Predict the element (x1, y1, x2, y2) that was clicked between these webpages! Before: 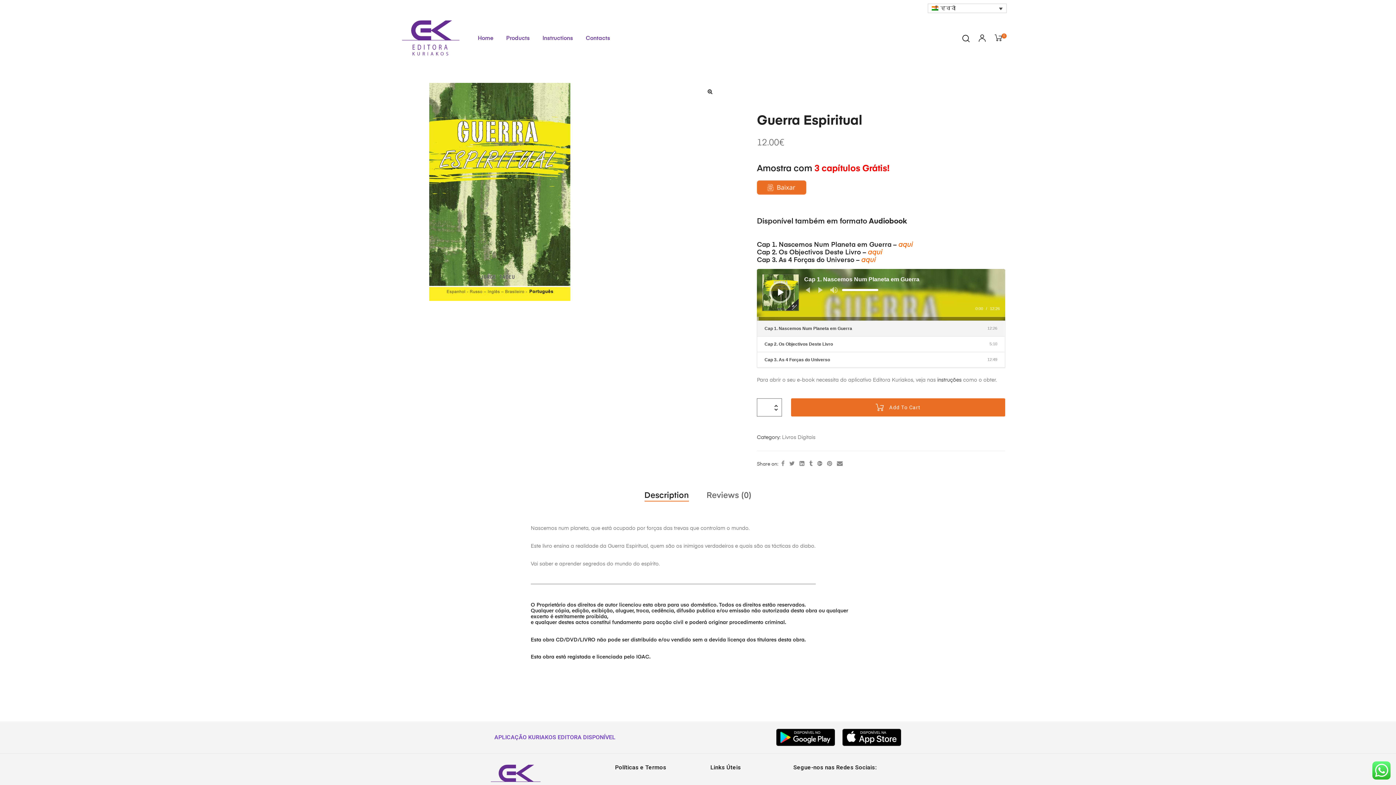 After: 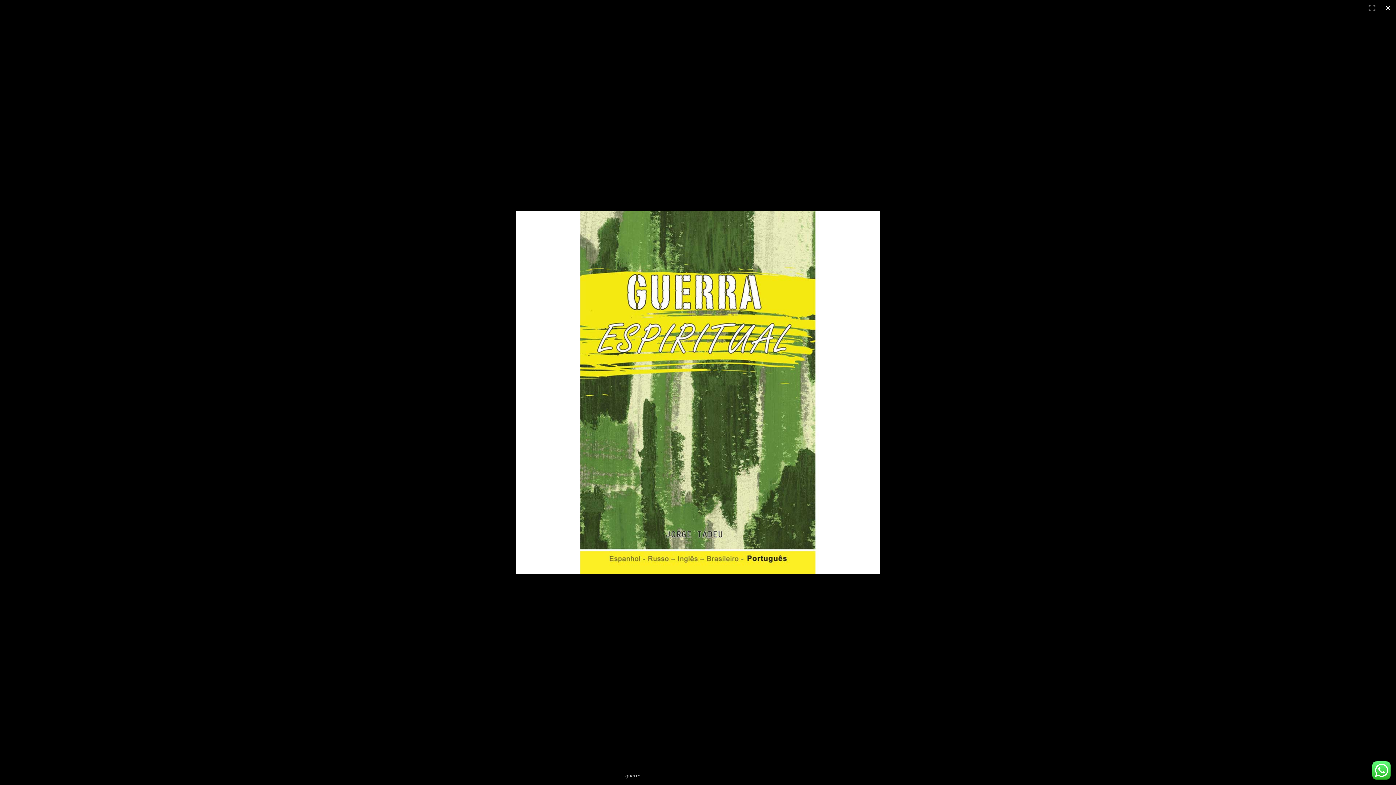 Action: bbox: (705, 86, 715, 96)